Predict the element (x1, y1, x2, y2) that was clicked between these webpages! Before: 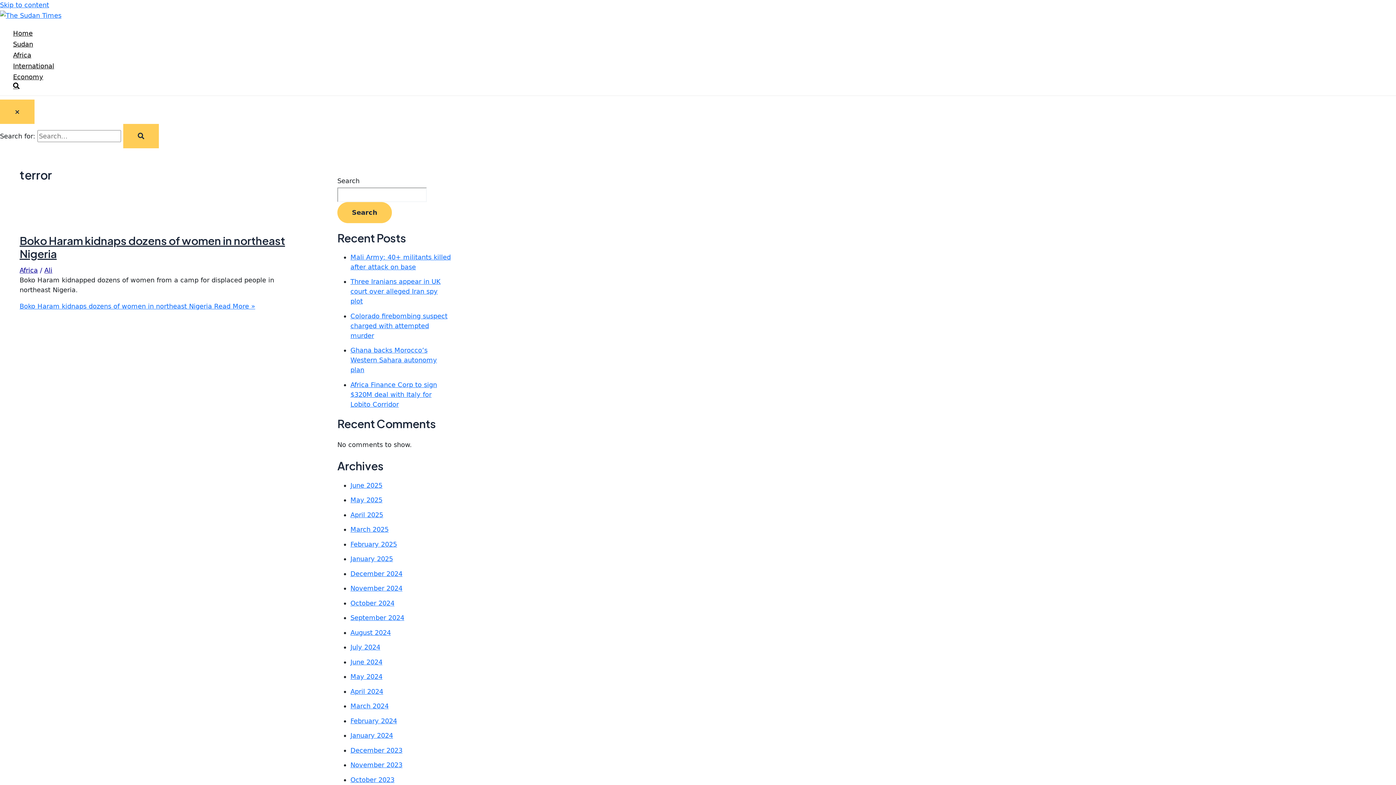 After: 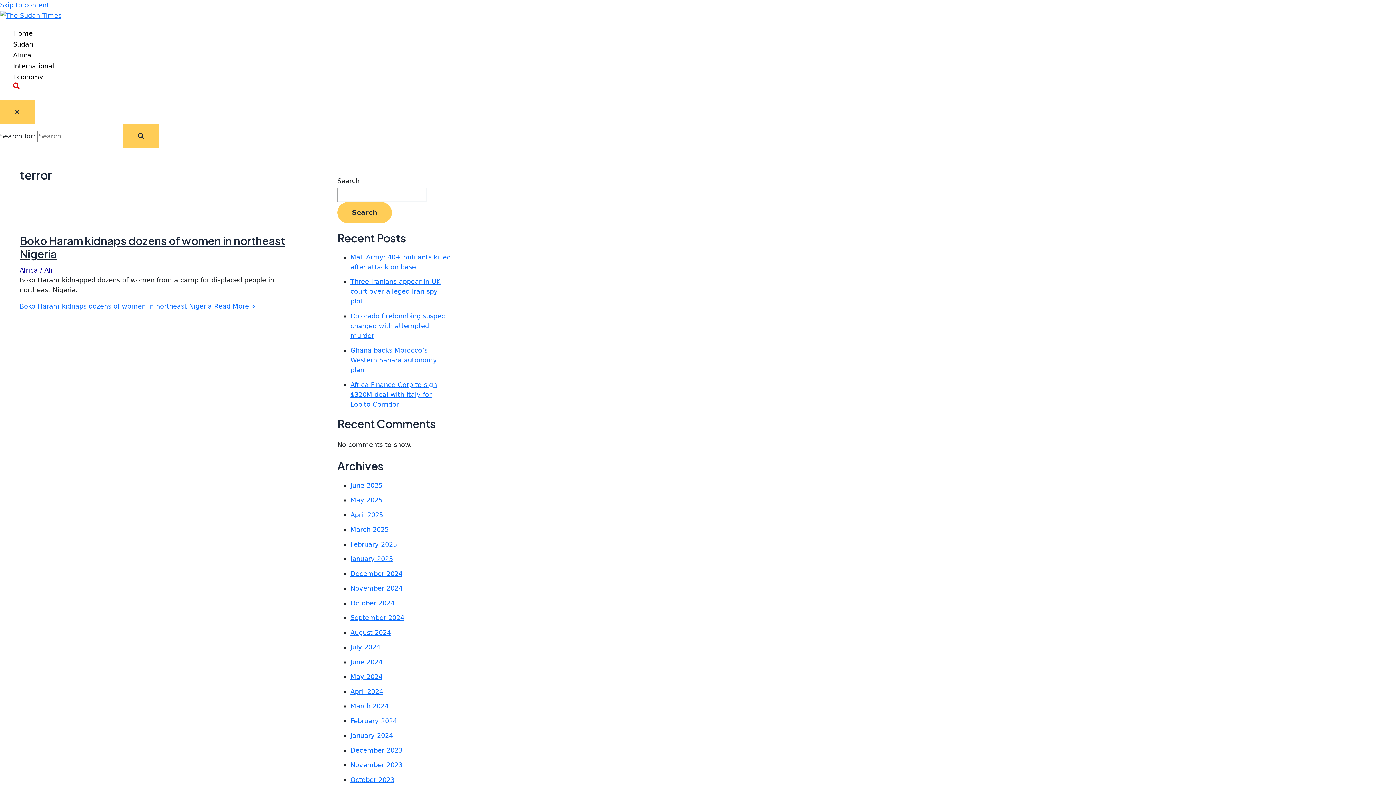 Action: bbox: (13, 82, 54, 89)